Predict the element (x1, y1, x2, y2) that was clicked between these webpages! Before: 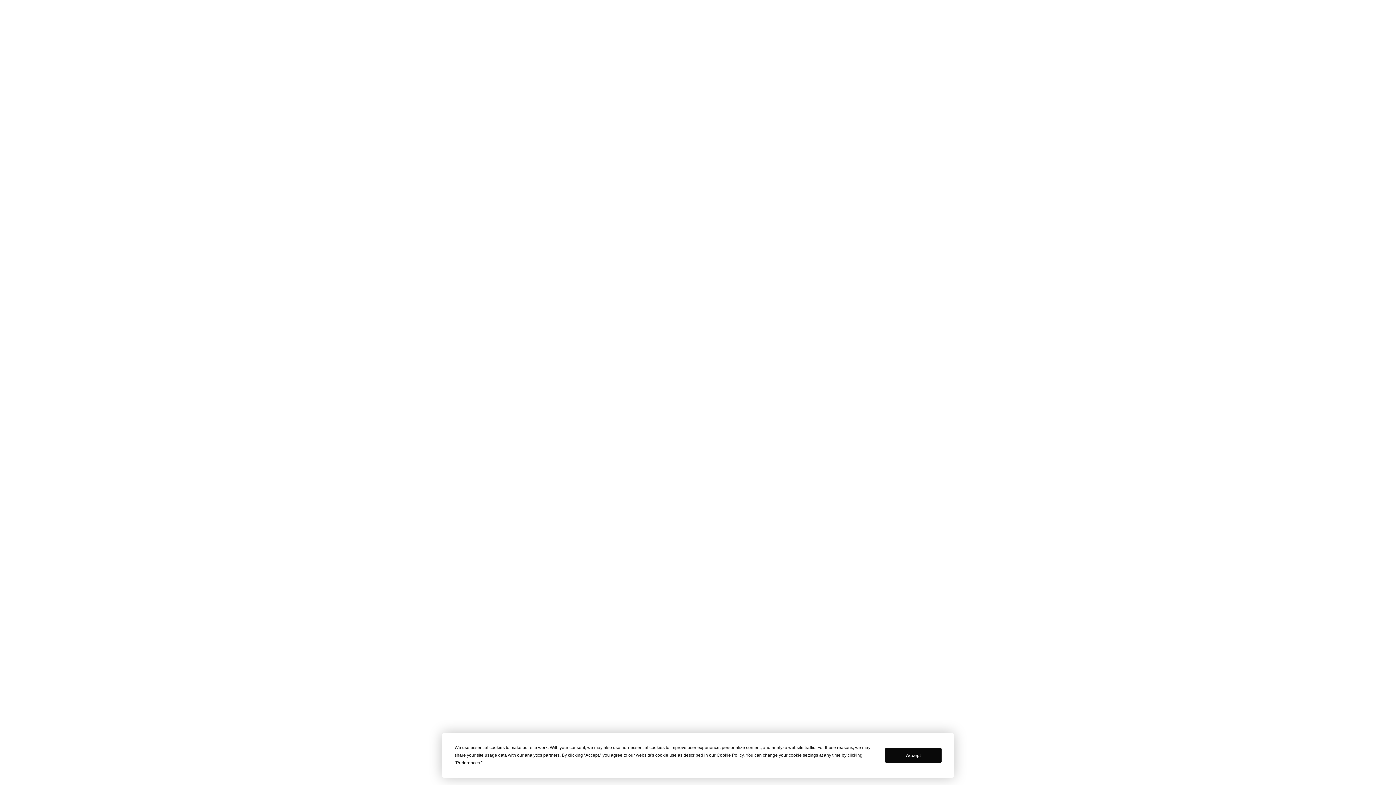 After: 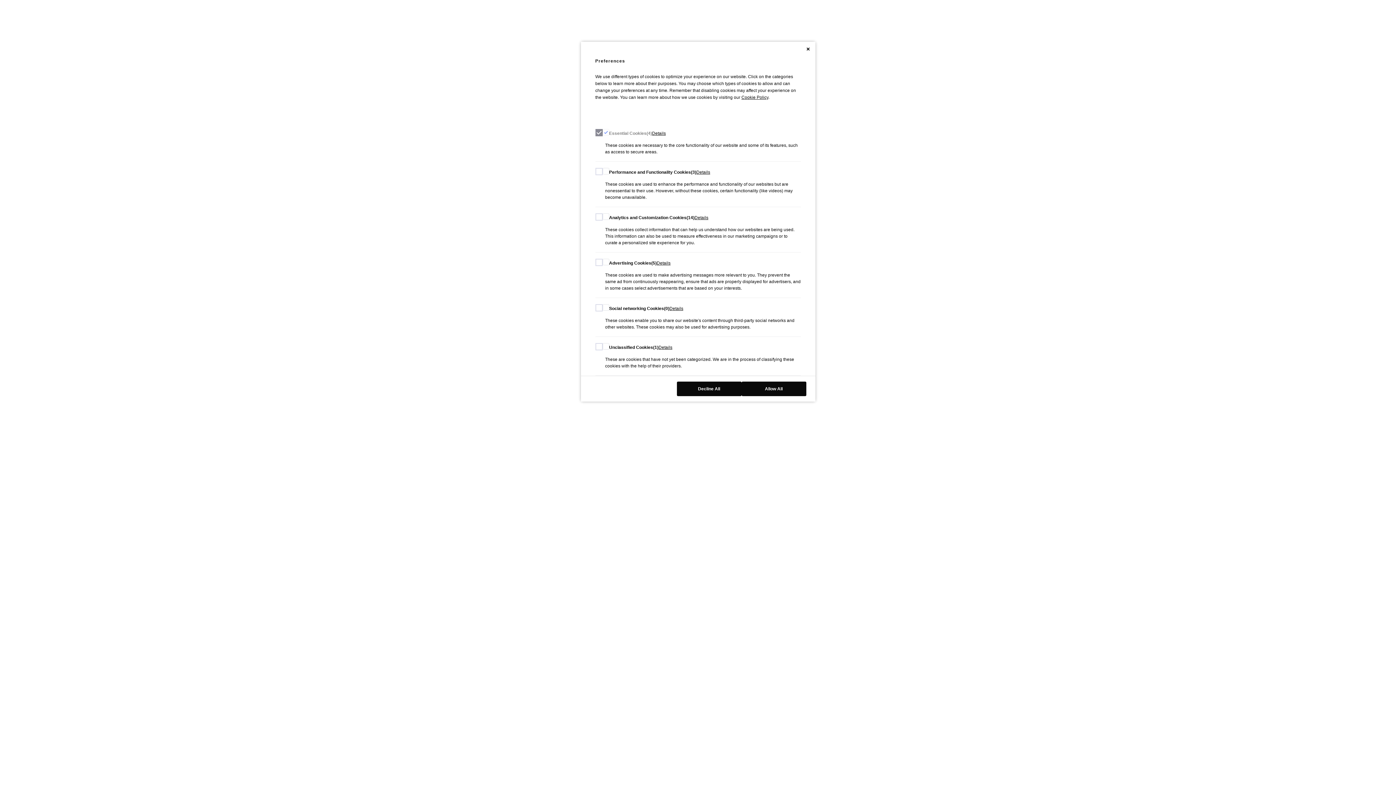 Action: bbox: (456, 760, 480, 765) label: Preferences